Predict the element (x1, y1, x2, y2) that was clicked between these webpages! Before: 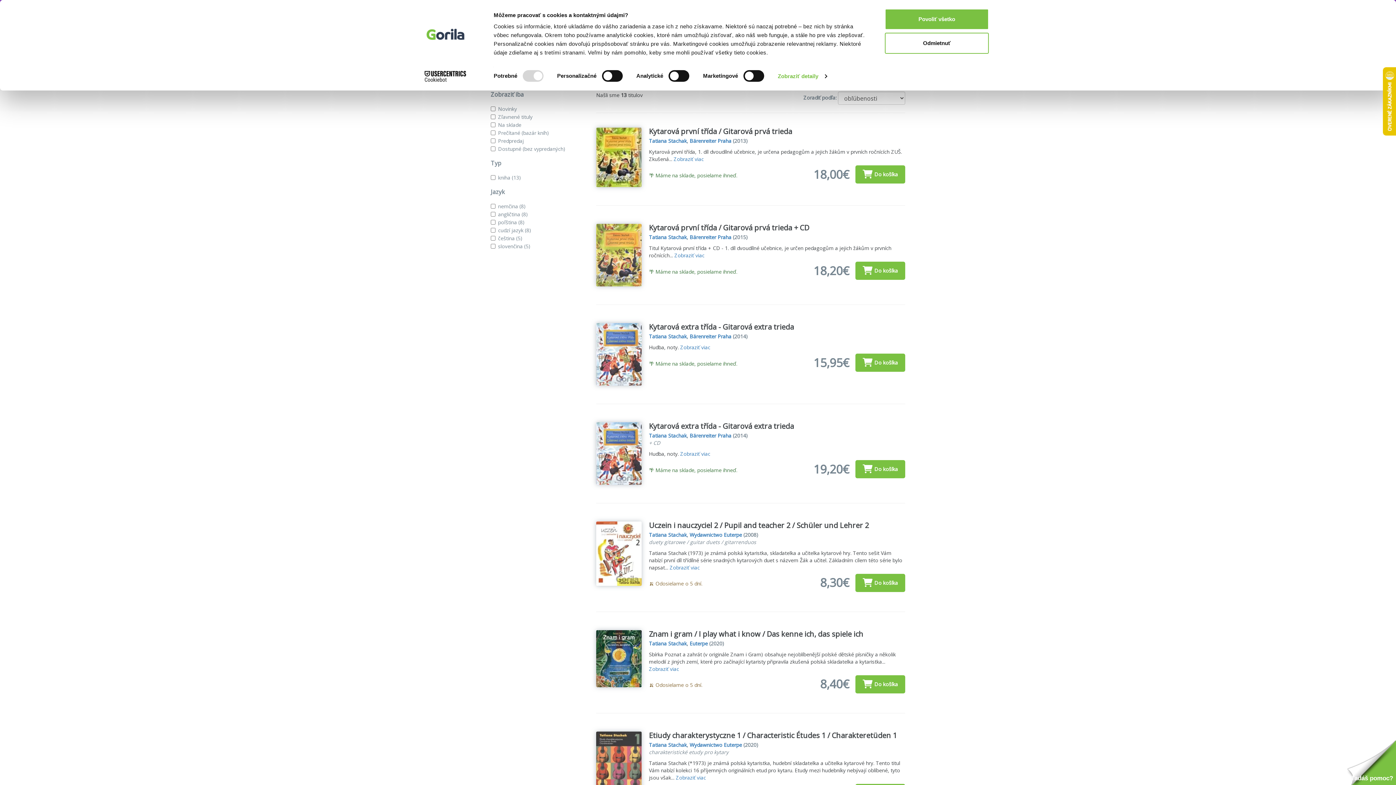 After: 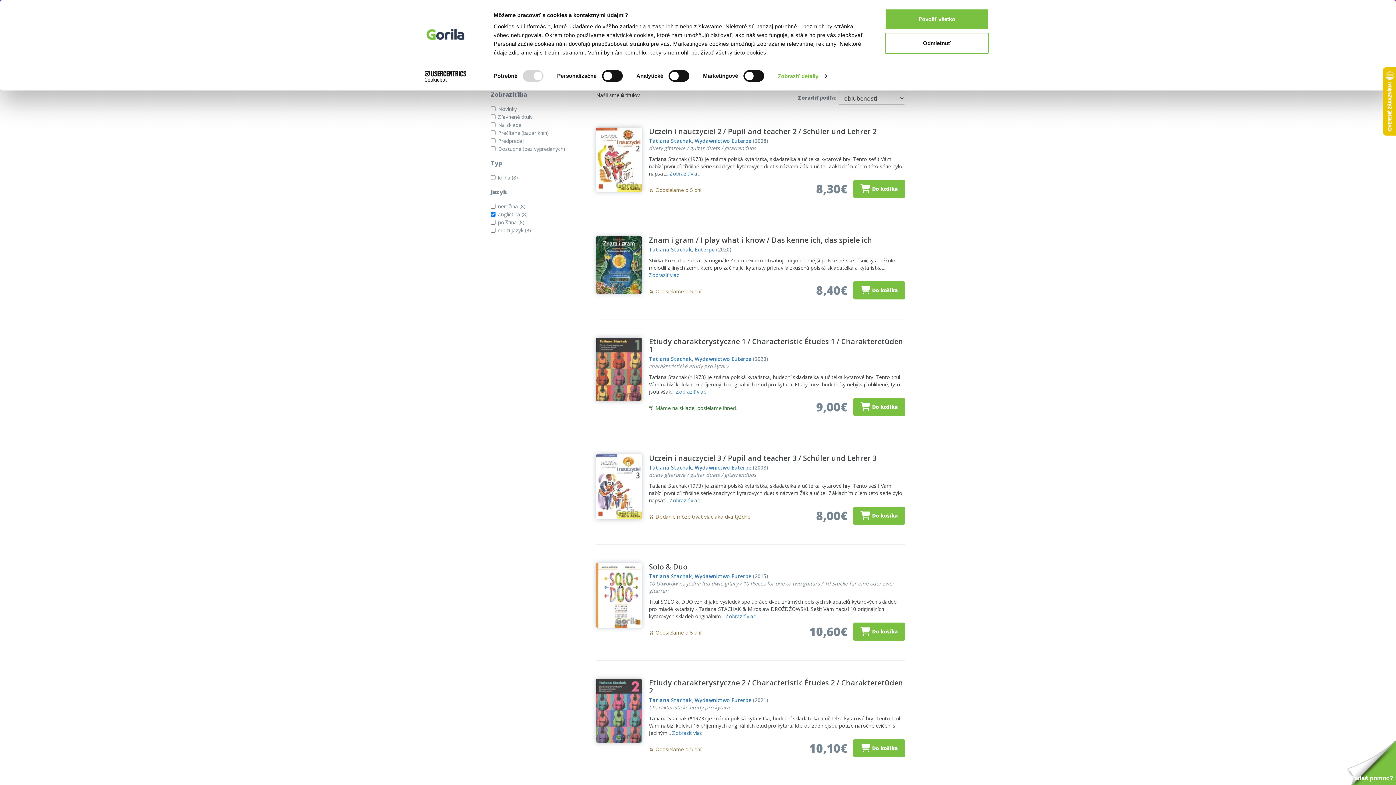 Action: label: angličtina (8) bbox: (498, 210, 528, 217)